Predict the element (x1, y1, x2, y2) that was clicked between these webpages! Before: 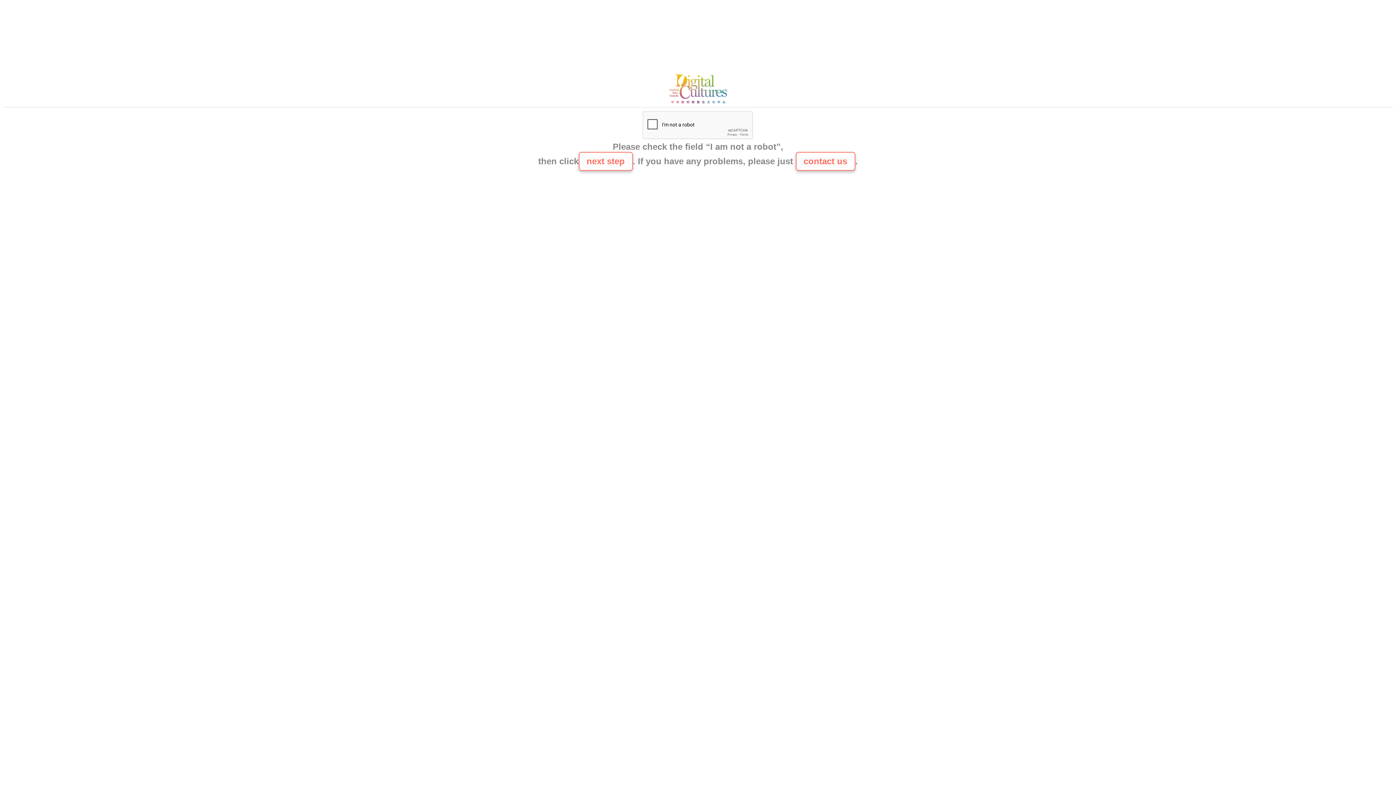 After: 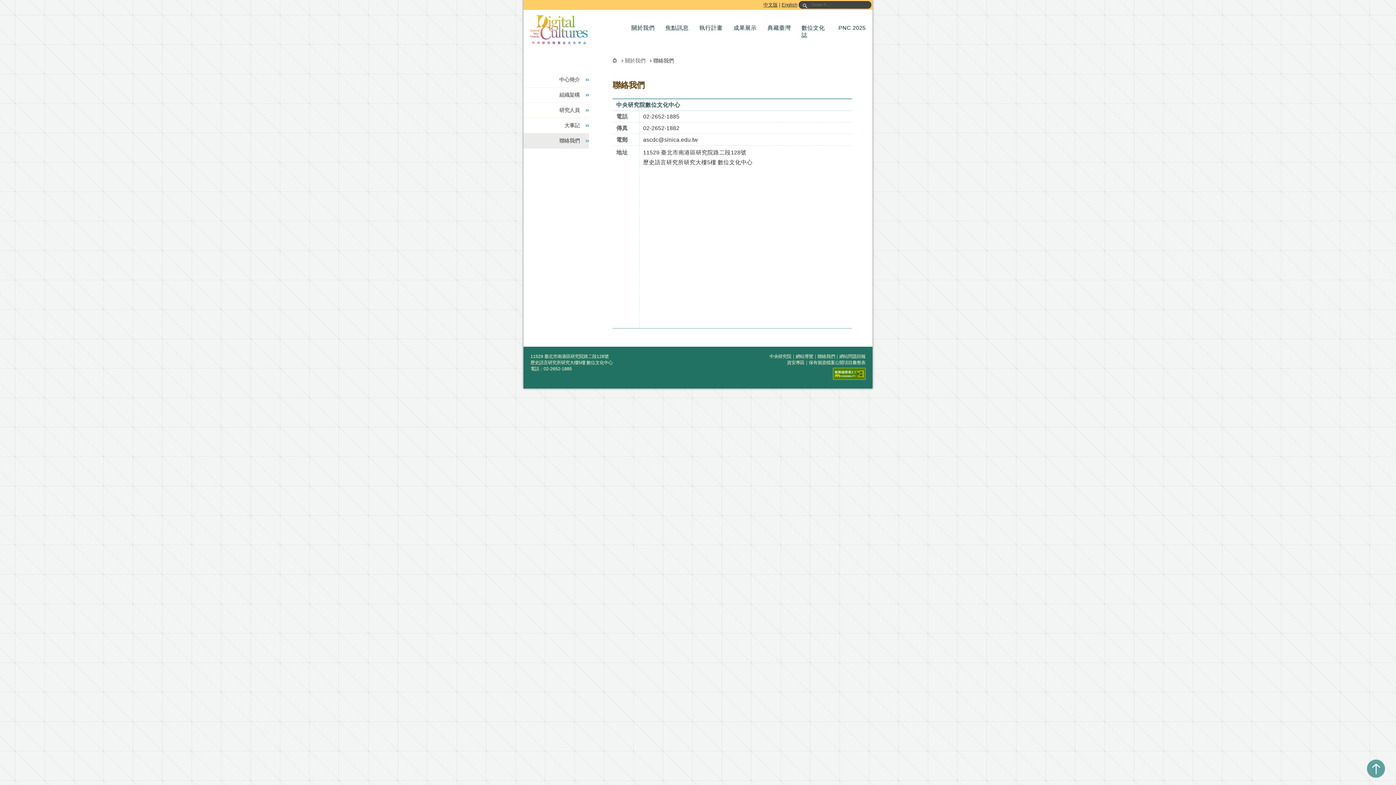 Action: bbox: (795, 152, 855, 170) label: contact us